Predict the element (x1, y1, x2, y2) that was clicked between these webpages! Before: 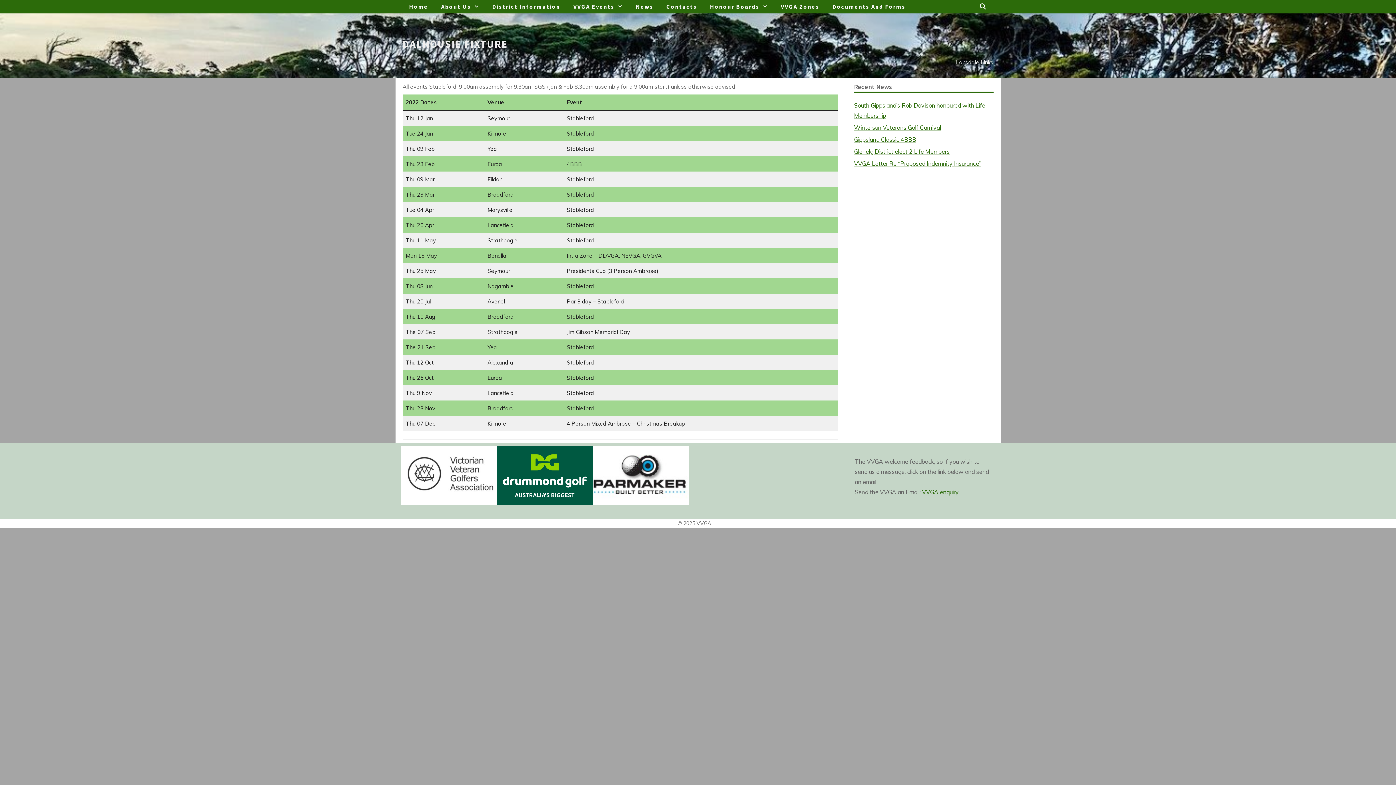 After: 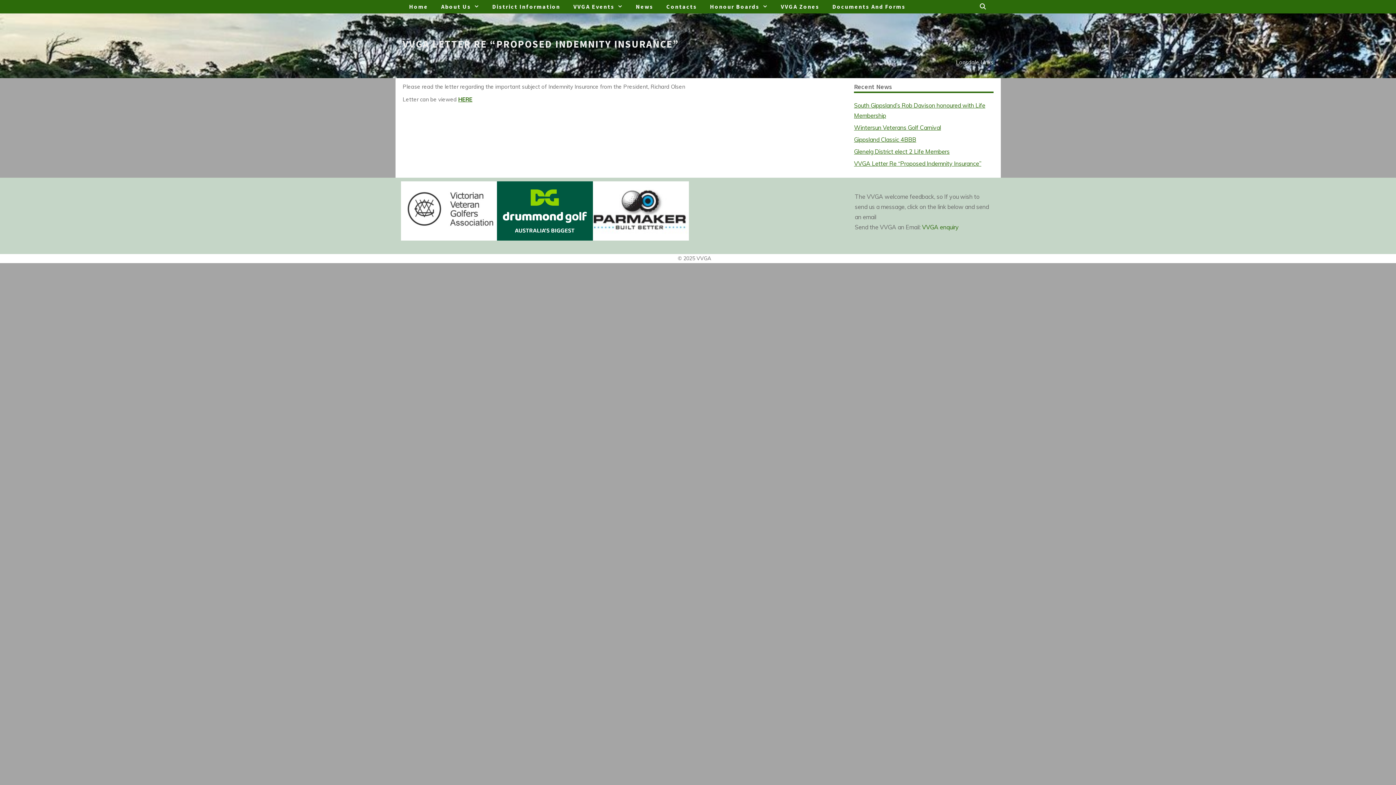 Action: bbox: (854, 160, 981, 167) label: VVGA Letter Re “Proposed Indemnity Insurance”